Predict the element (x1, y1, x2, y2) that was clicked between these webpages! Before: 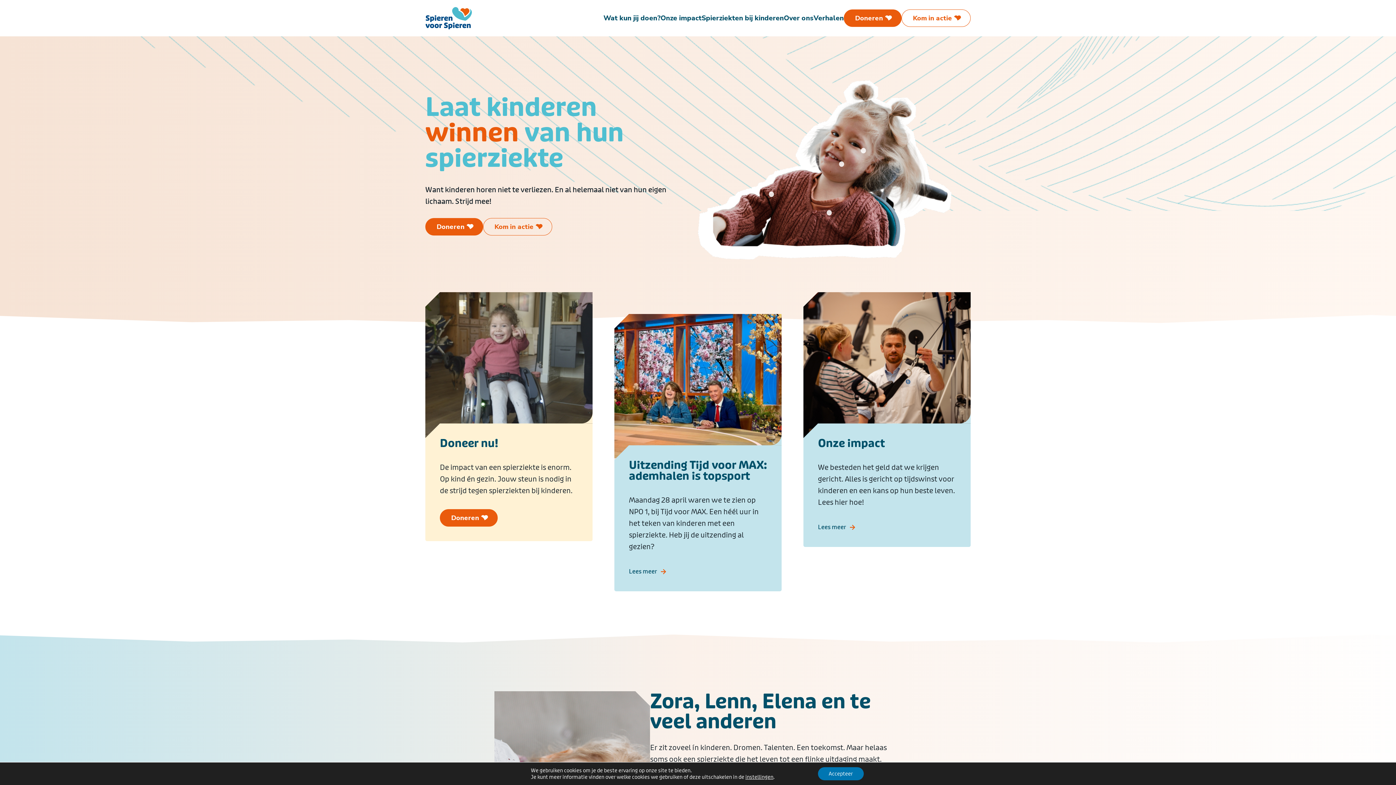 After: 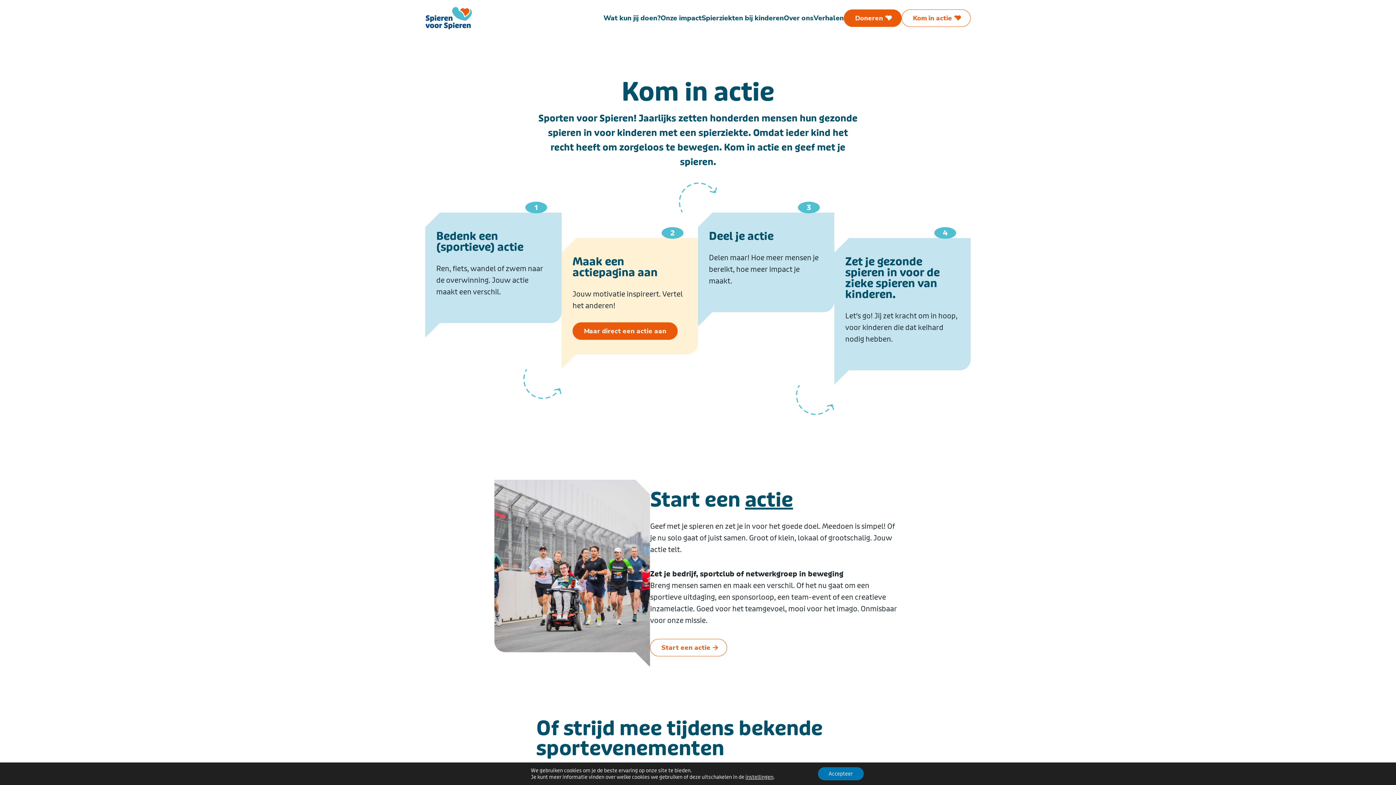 Action: label: Kom in actie bbox: (483, 218, 552, 235)